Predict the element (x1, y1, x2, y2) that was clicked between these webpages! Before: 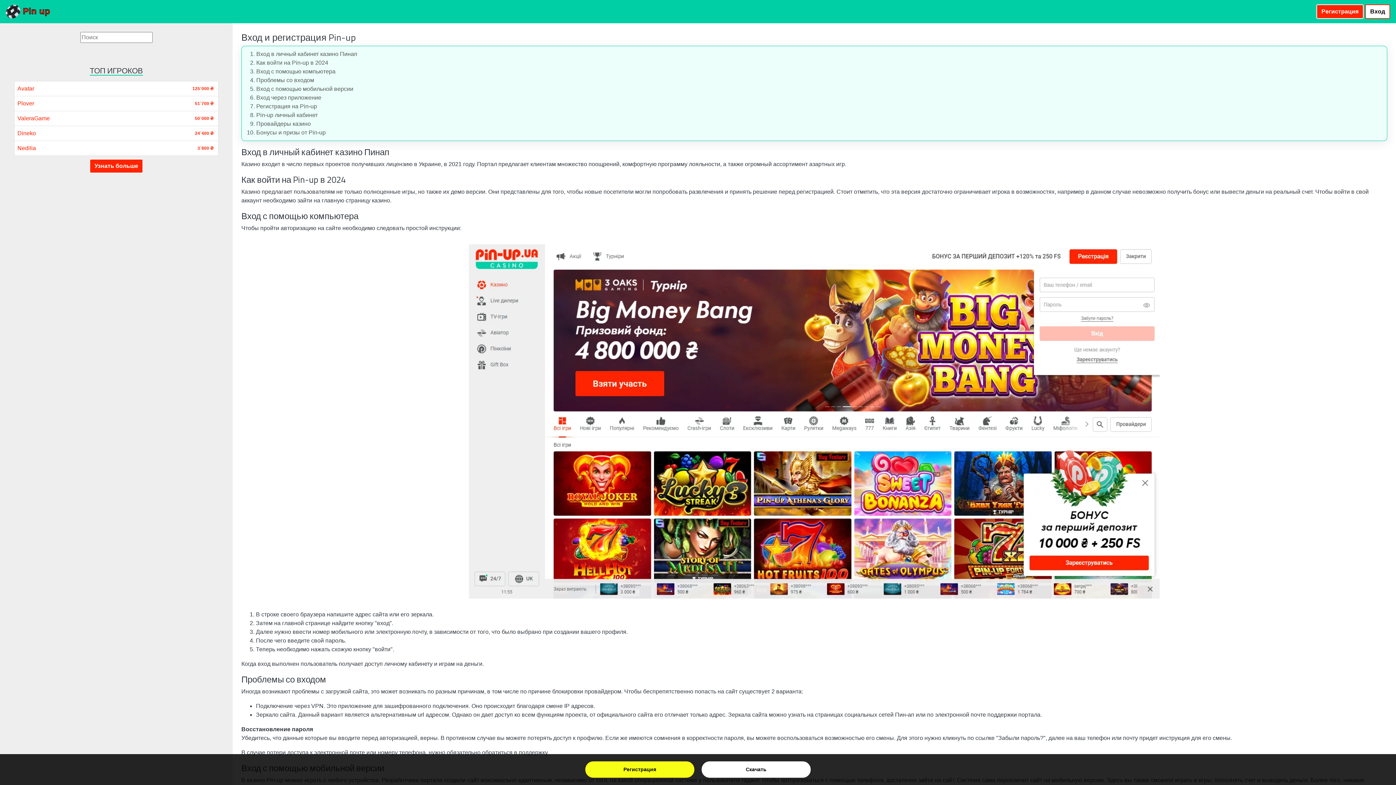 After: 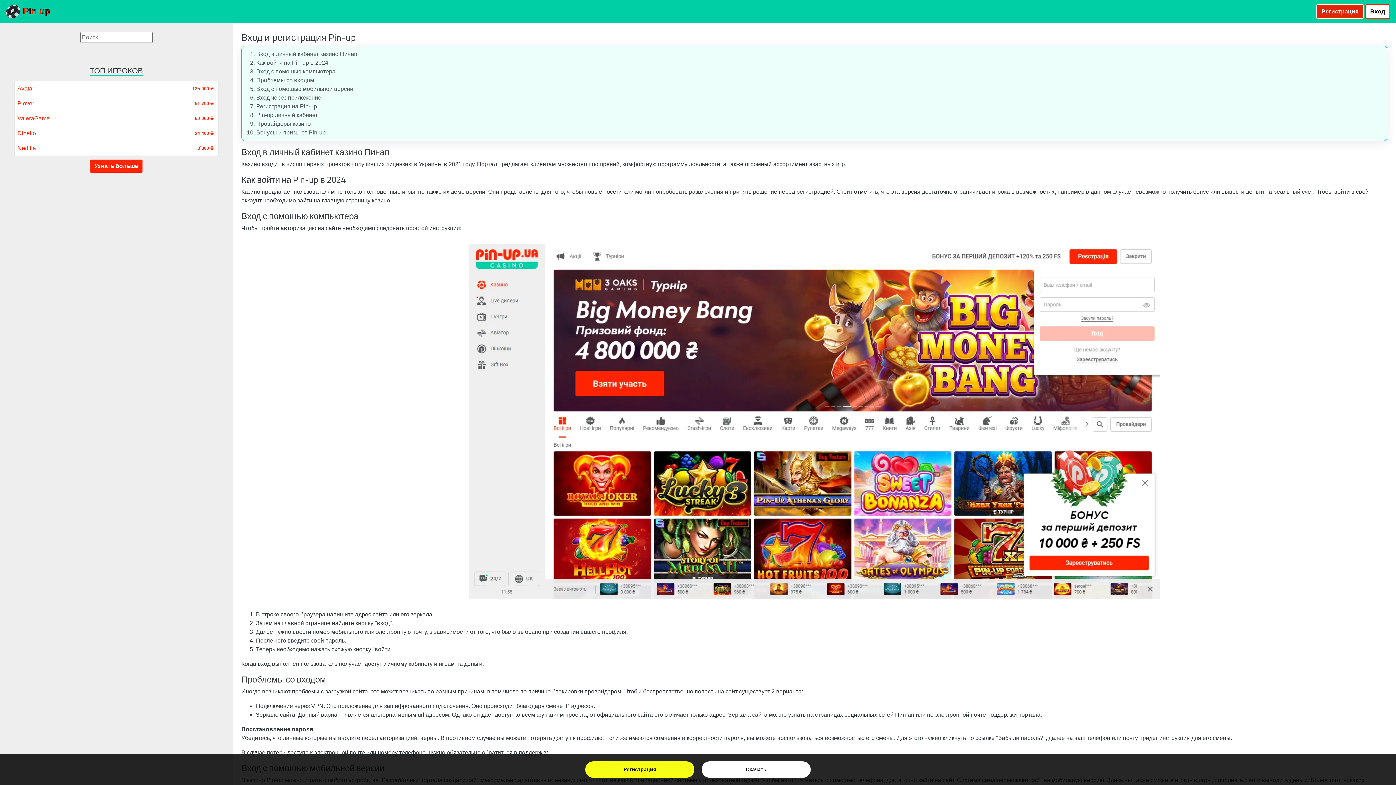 Action: bbox: (1316, 4, 1364, 18) label: Регистрация